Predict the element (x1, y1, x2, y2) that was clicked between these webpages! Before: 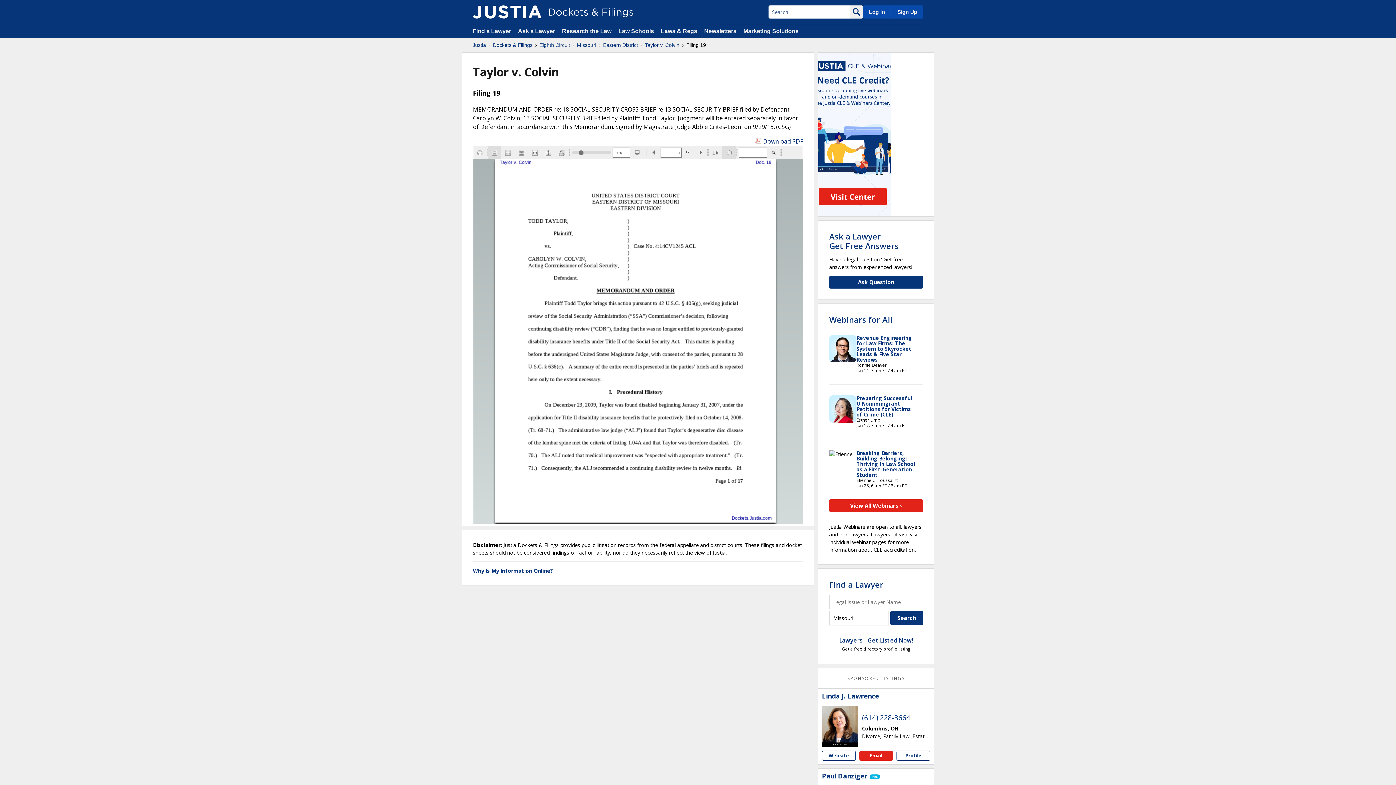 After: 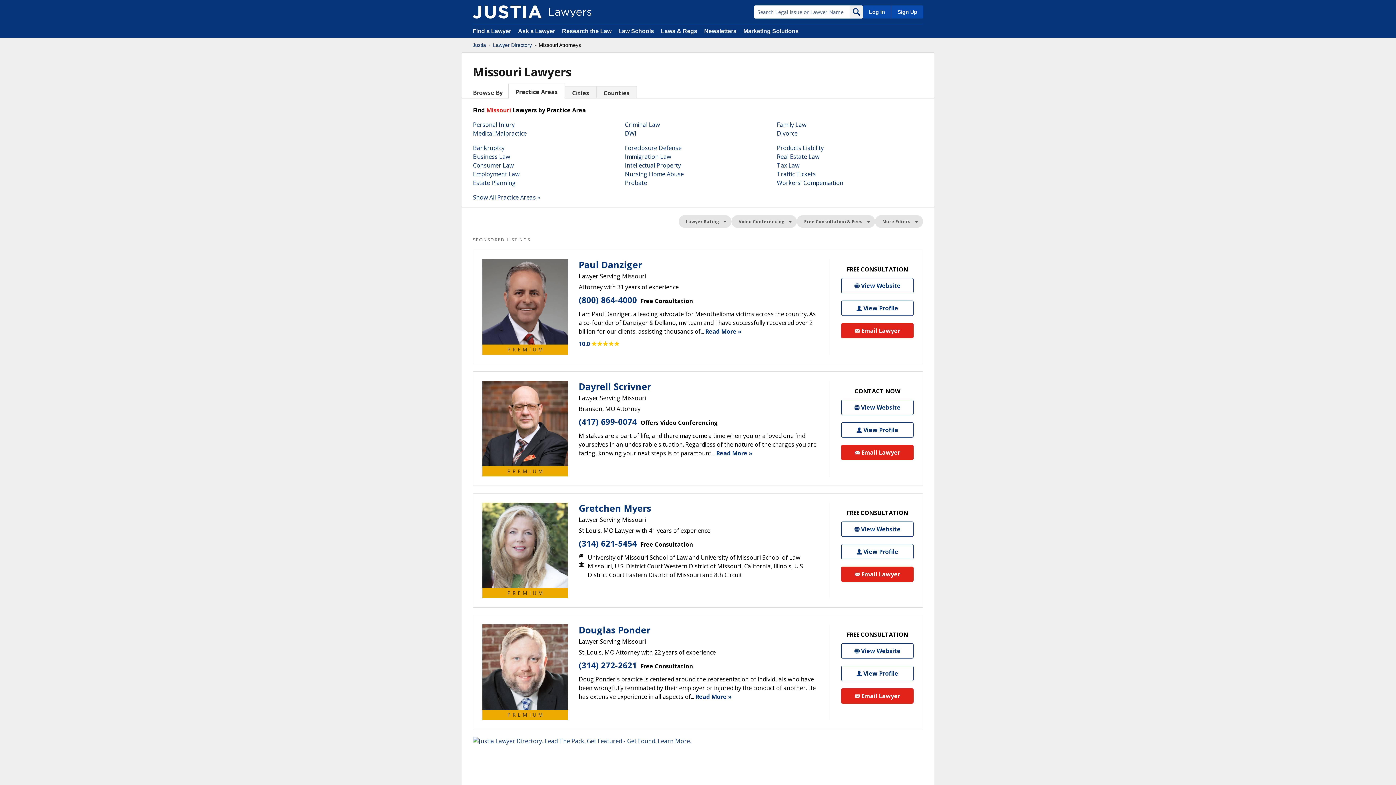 Action: label: Find a Lawyer bbox: (829, 579, 883, 590)